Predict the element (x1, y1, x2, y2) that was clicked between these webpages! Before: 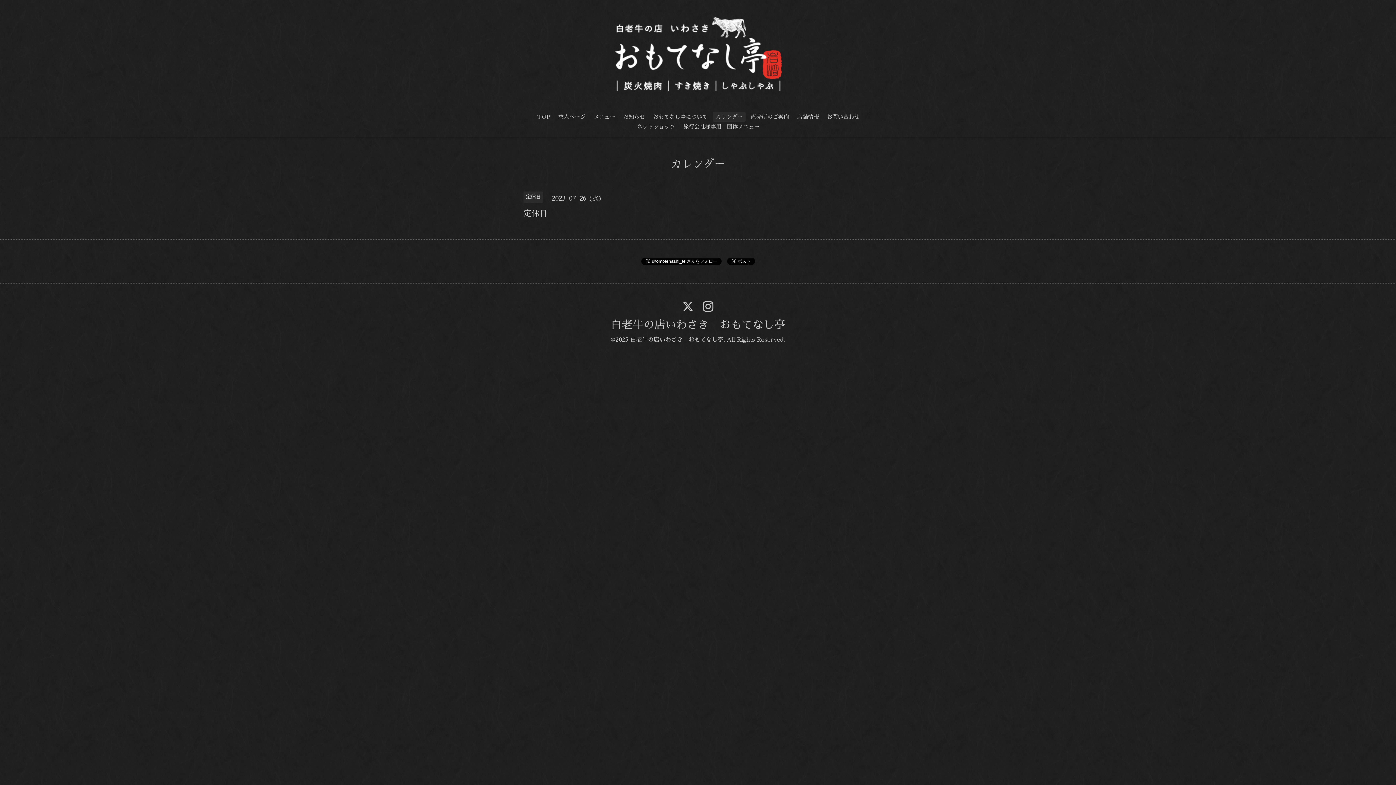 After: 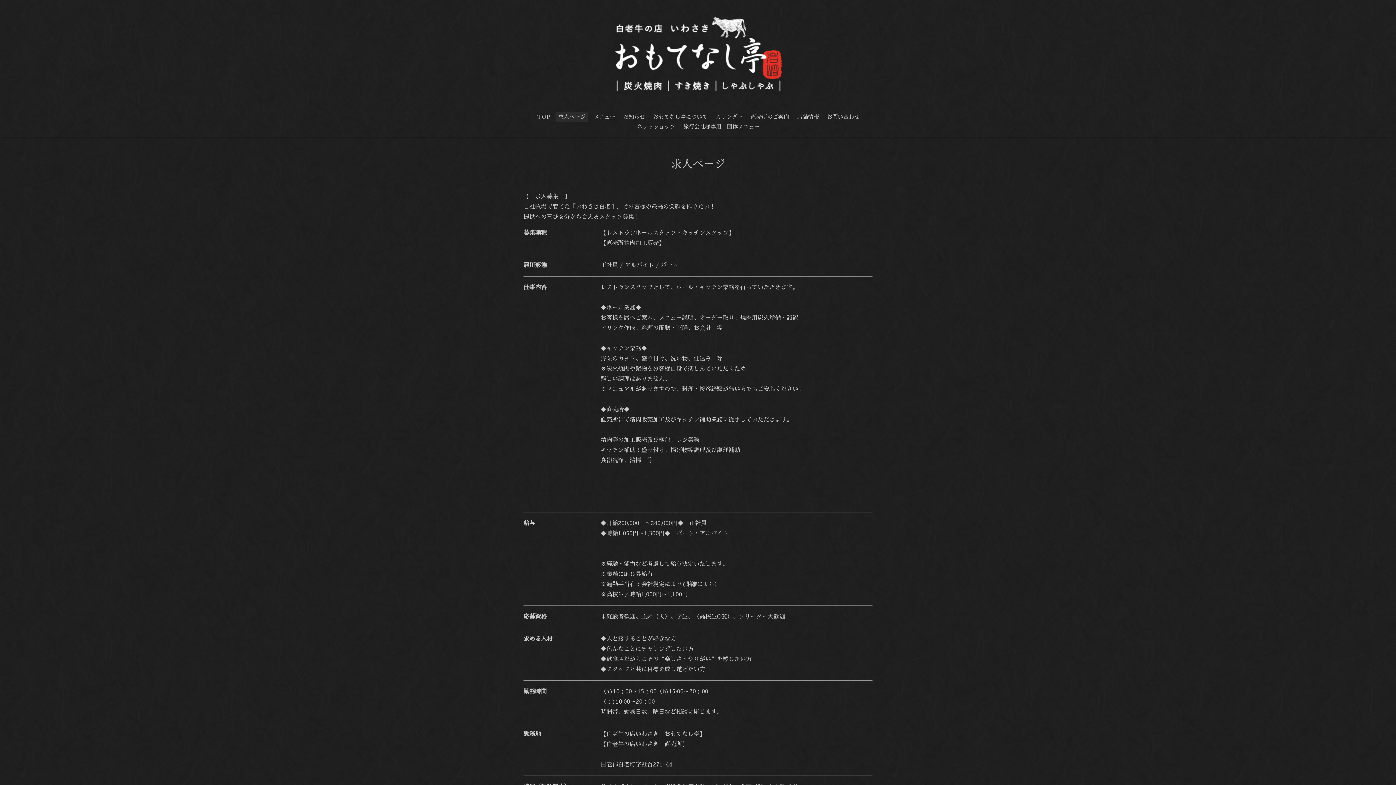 Action: label: 求人ページ bbox: (555, 112, 588, 121)